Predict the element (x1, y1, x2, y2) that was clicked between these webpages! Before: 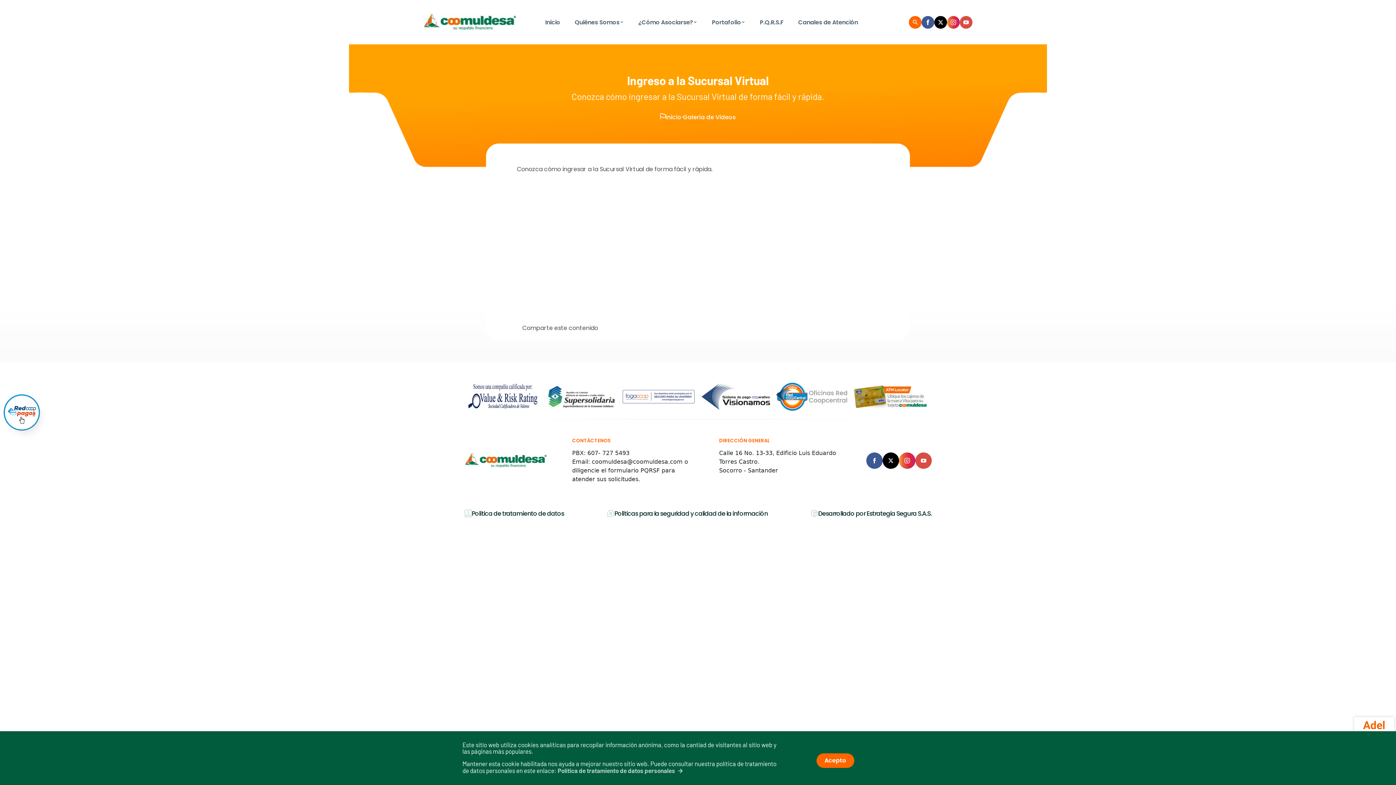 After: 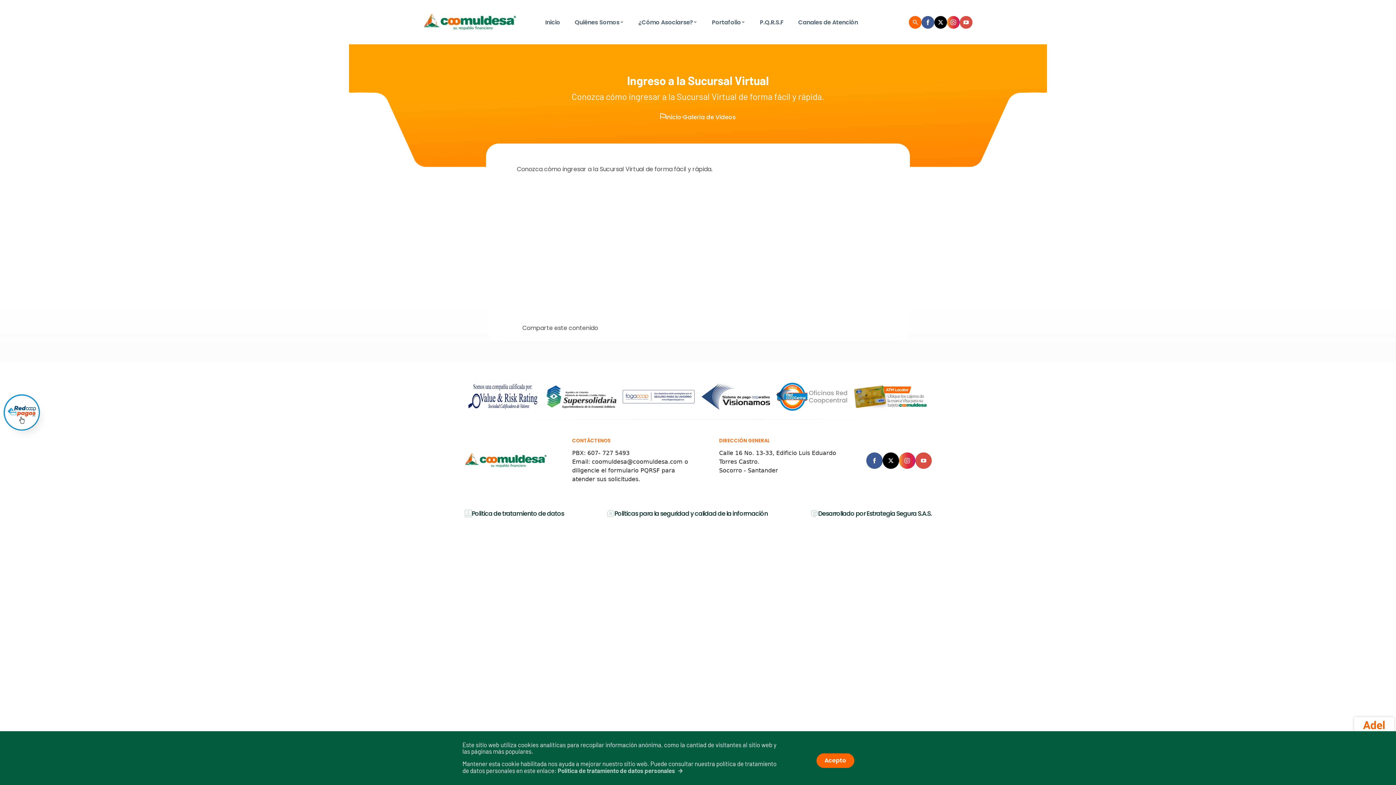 Action: bbox: (546, 384, 616, 409)